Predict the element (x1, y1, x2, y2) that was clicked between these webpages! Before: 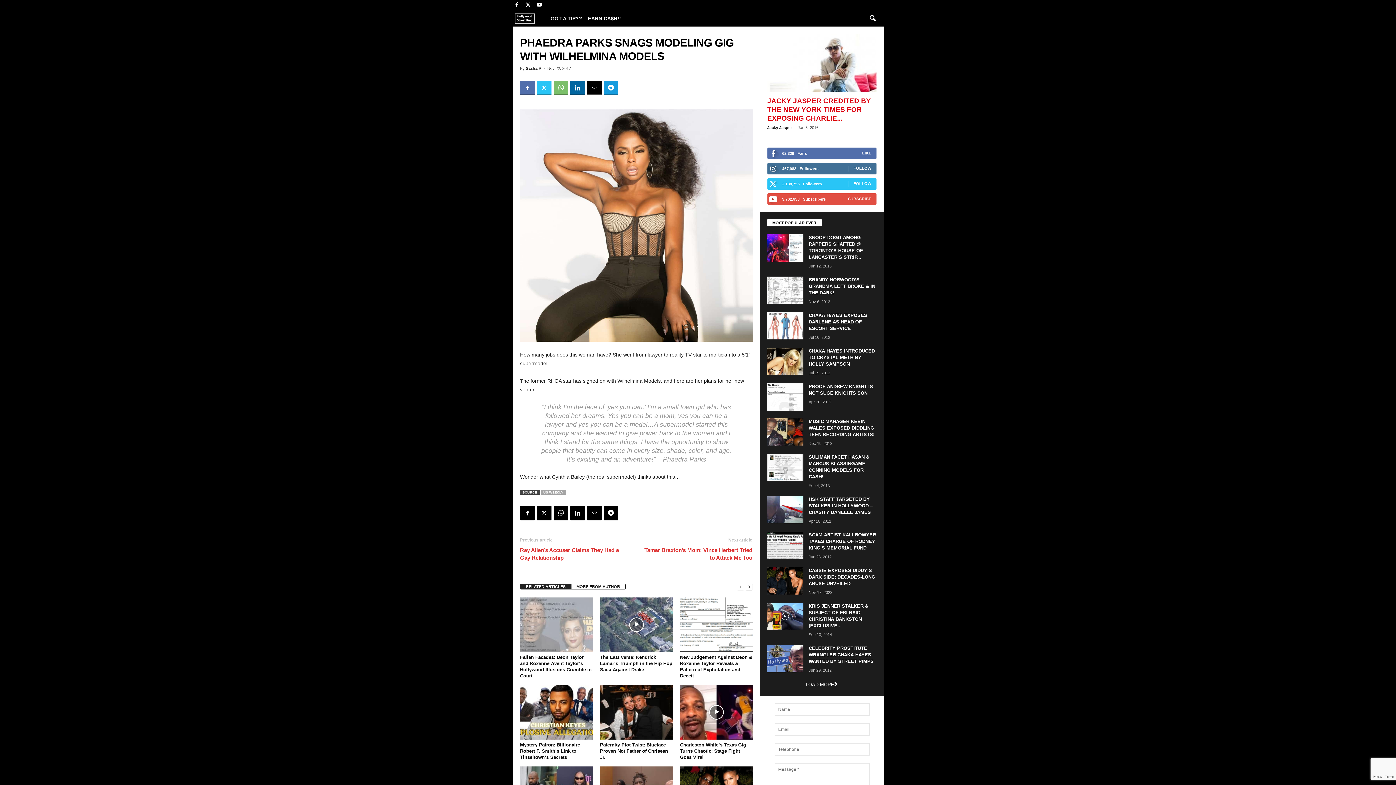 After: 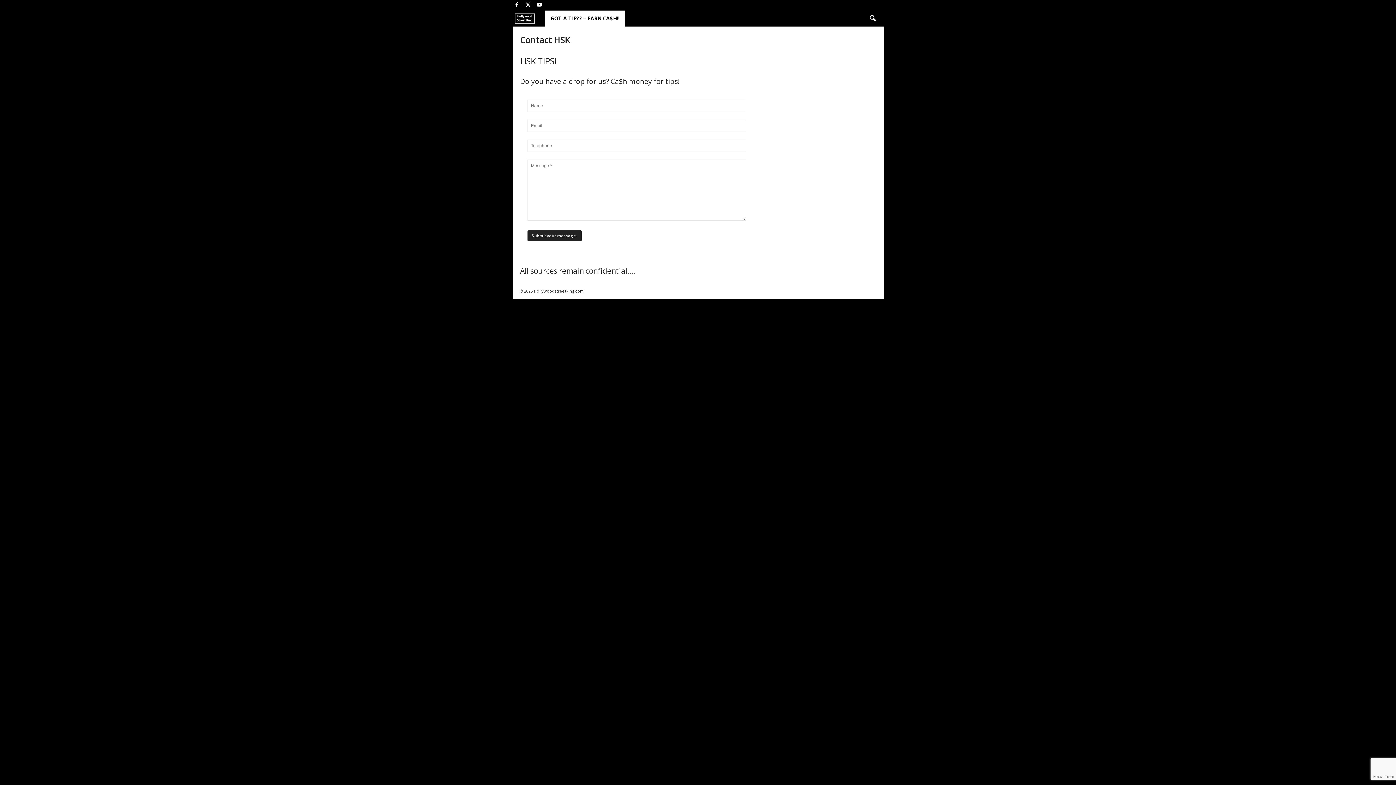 Action: bbox: (545, 10, 626, 26) label: GOT A TIP?? – EARN CA$H!!